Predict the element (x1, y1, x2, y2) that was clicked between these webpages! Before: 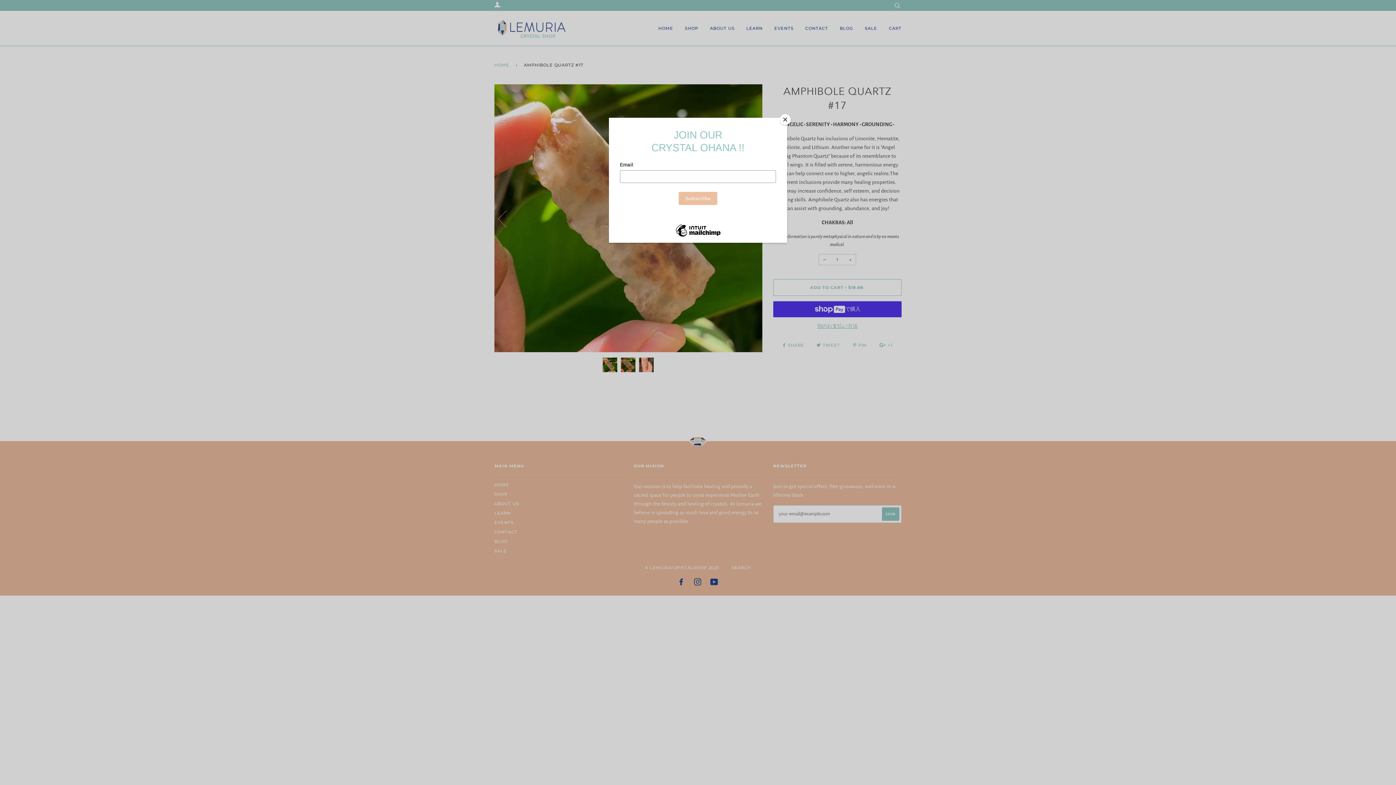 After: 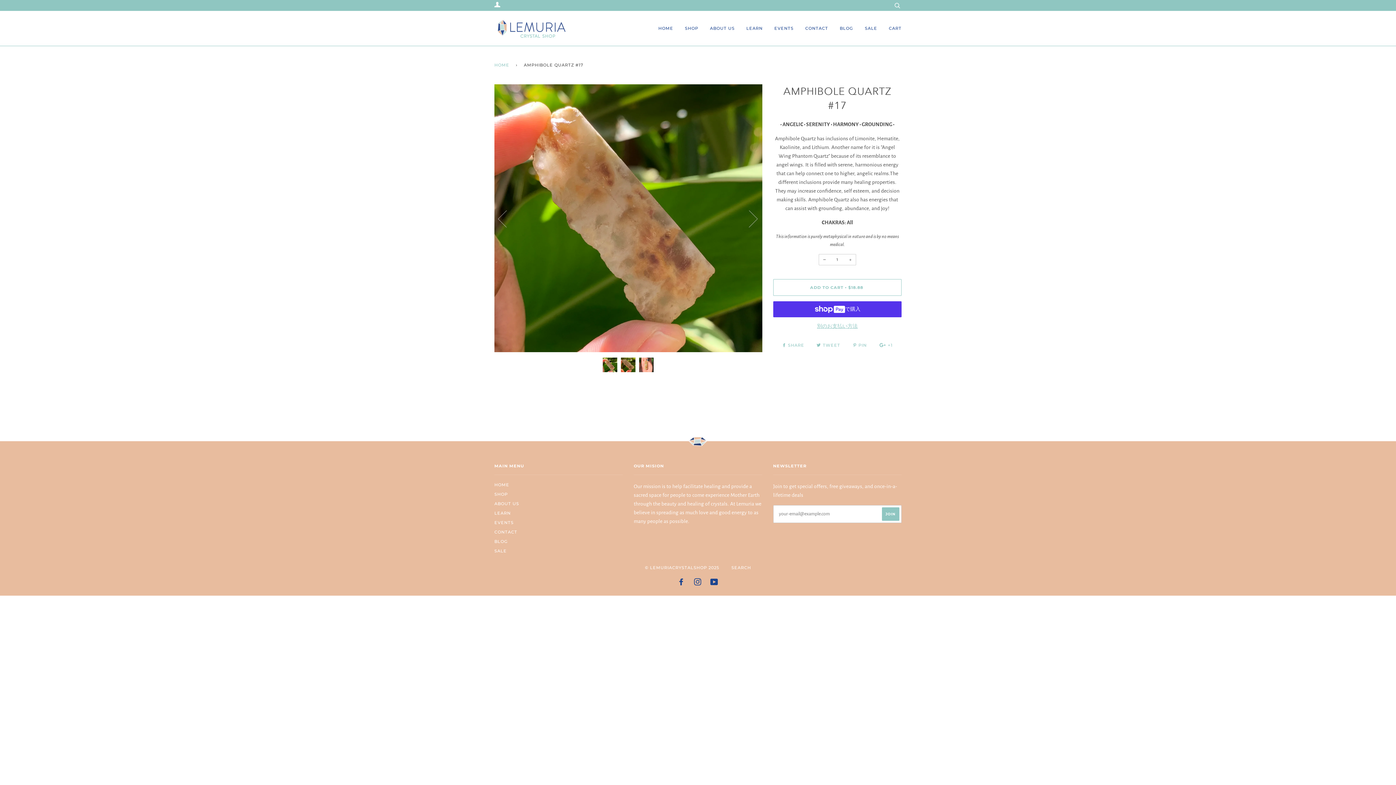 Action: bbox: (780, 114, 790, 125) label: Close